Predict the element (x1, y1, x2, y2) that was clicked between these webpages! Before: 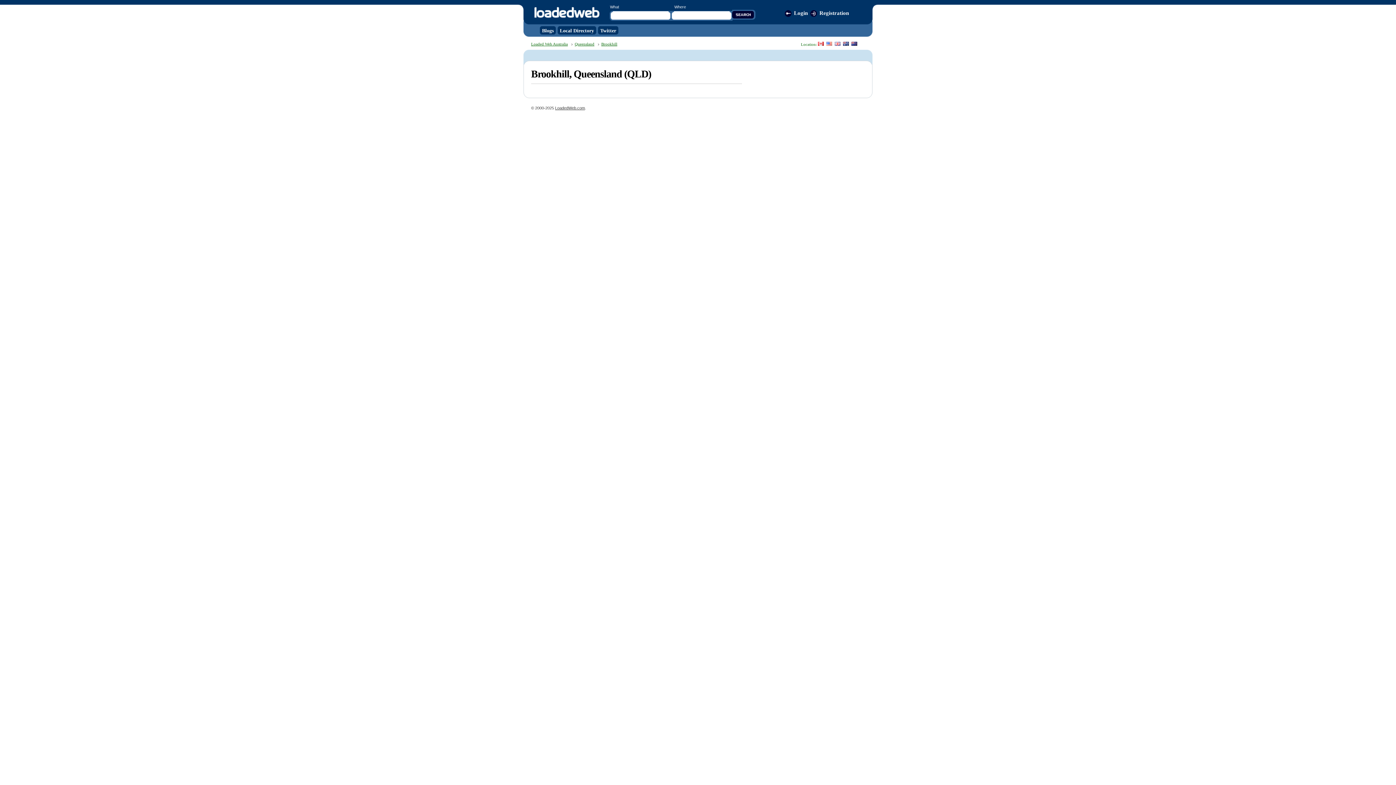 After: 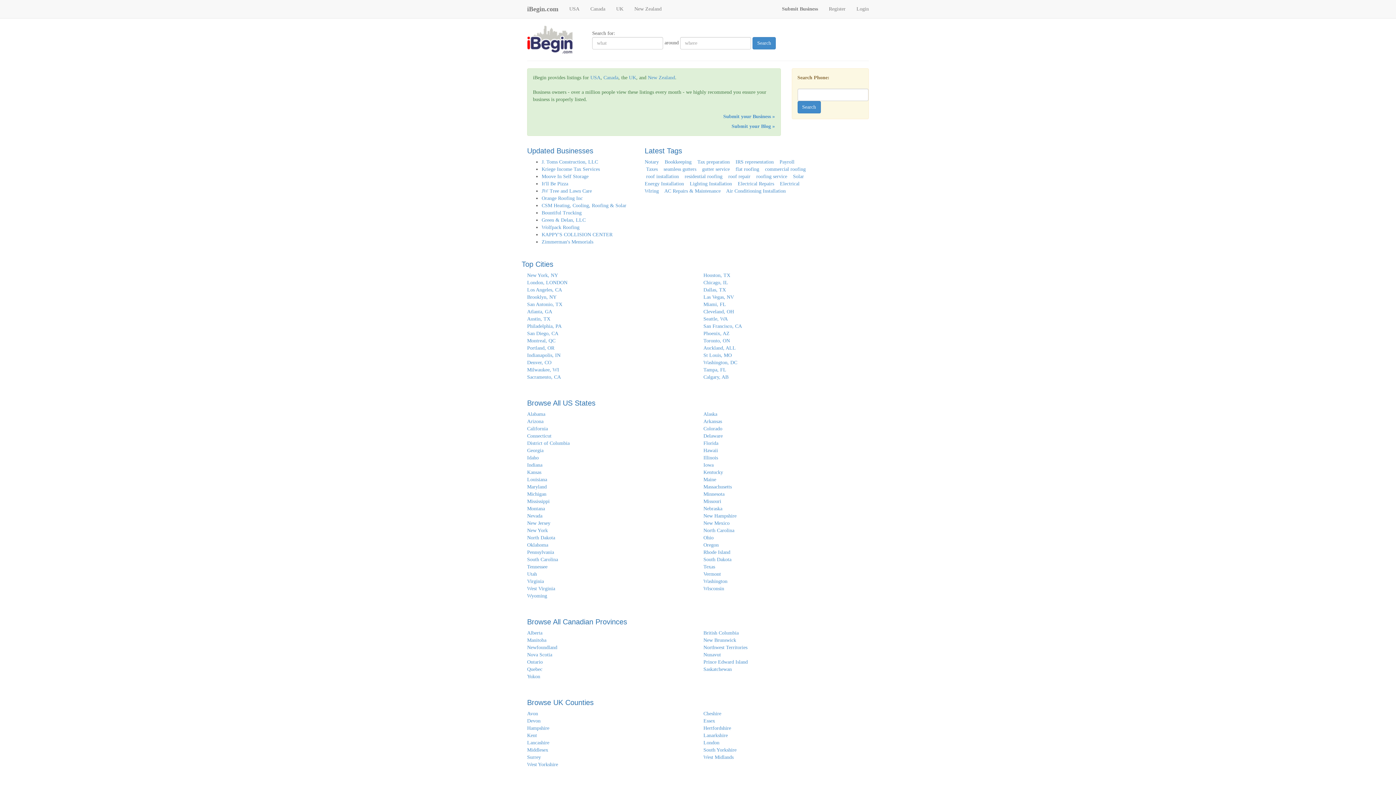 Action: bbox: (540, 26, 556, 34) label: Blogs